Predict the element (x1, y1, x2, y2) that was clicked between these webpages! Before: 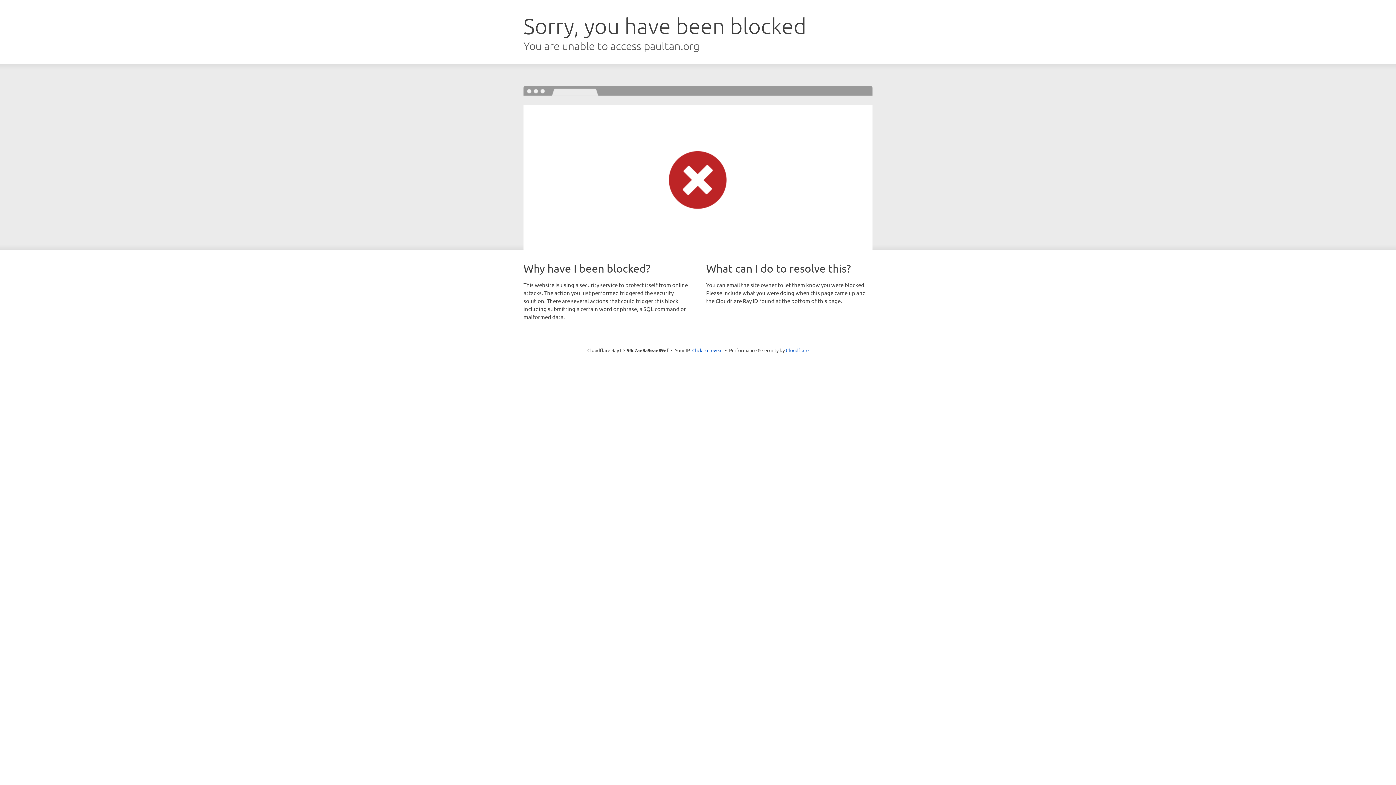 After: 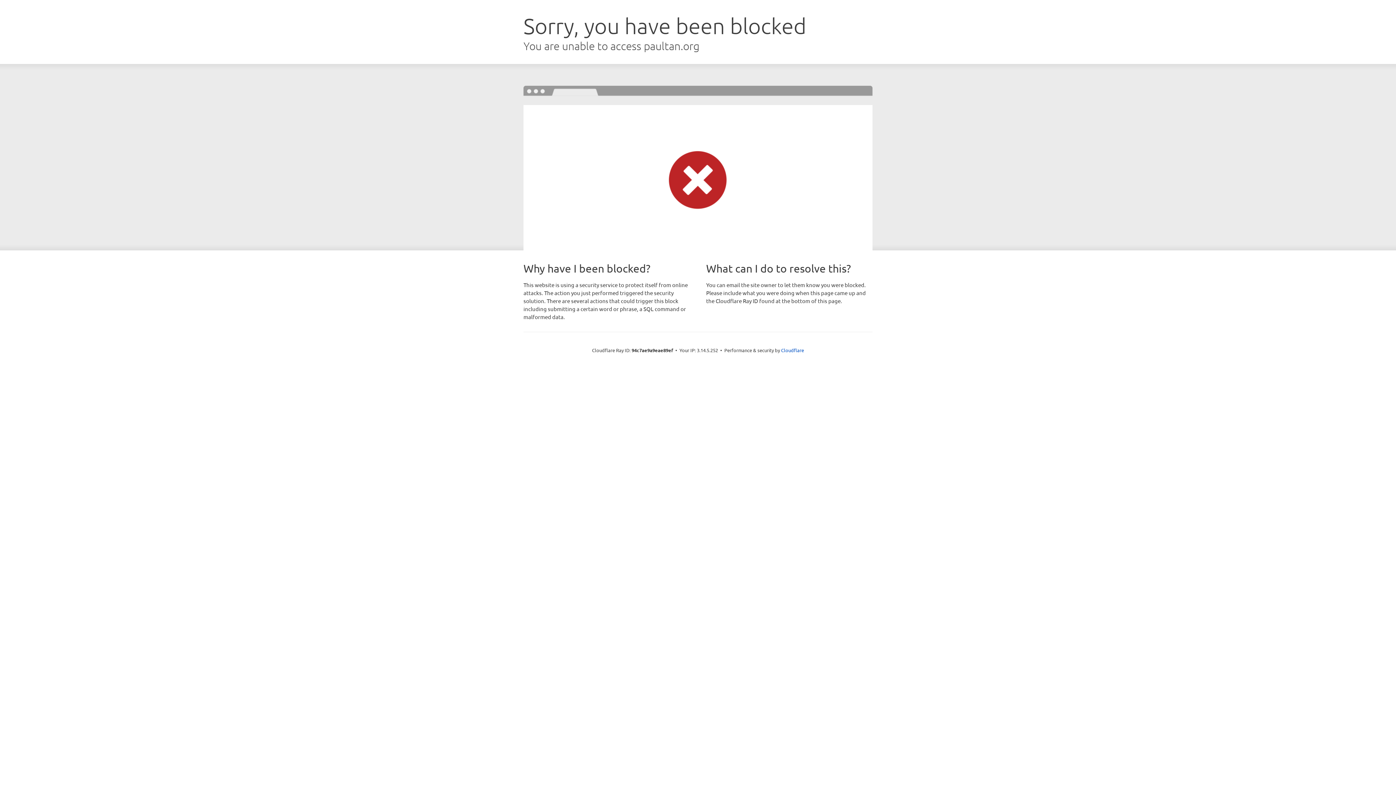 Action: label: Click to reveal bbox: (692, 346, 722, 353)